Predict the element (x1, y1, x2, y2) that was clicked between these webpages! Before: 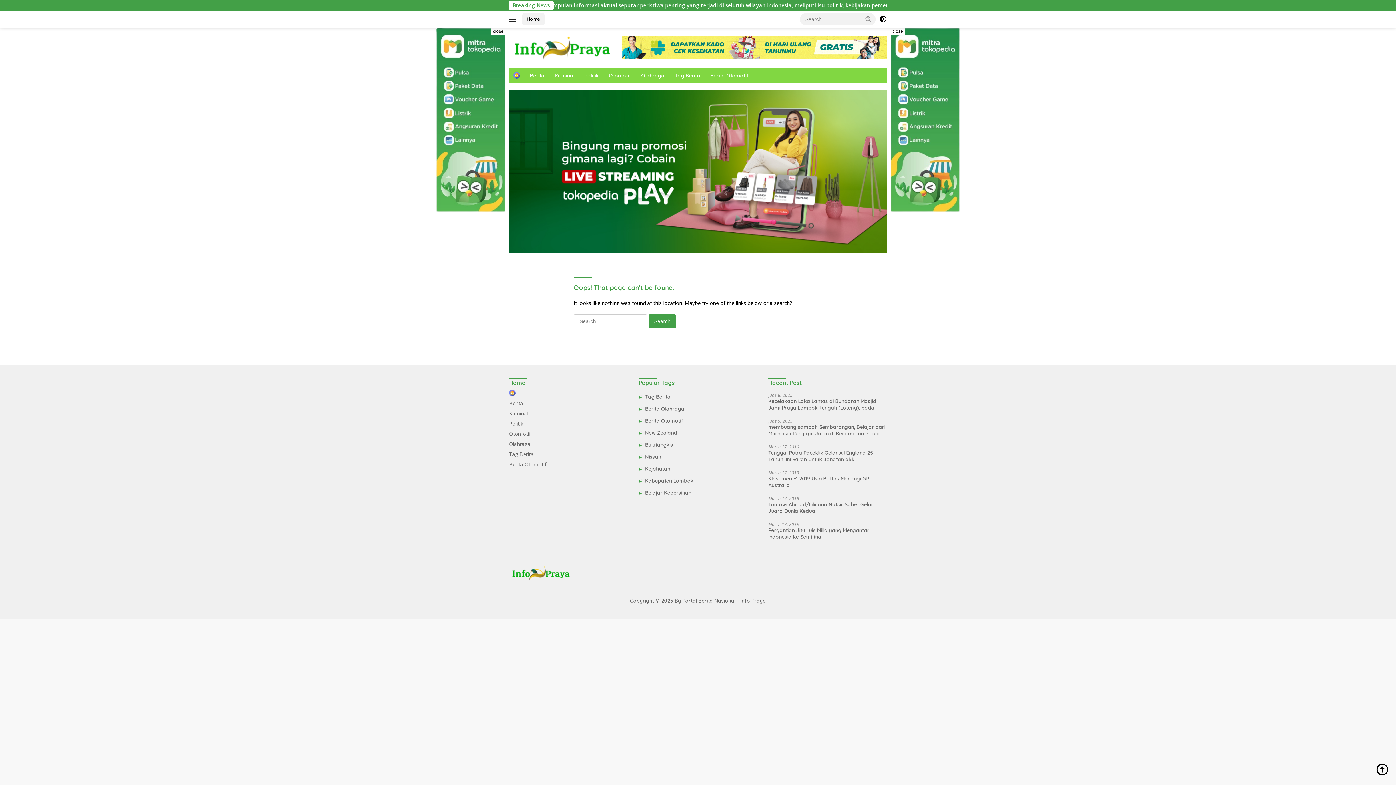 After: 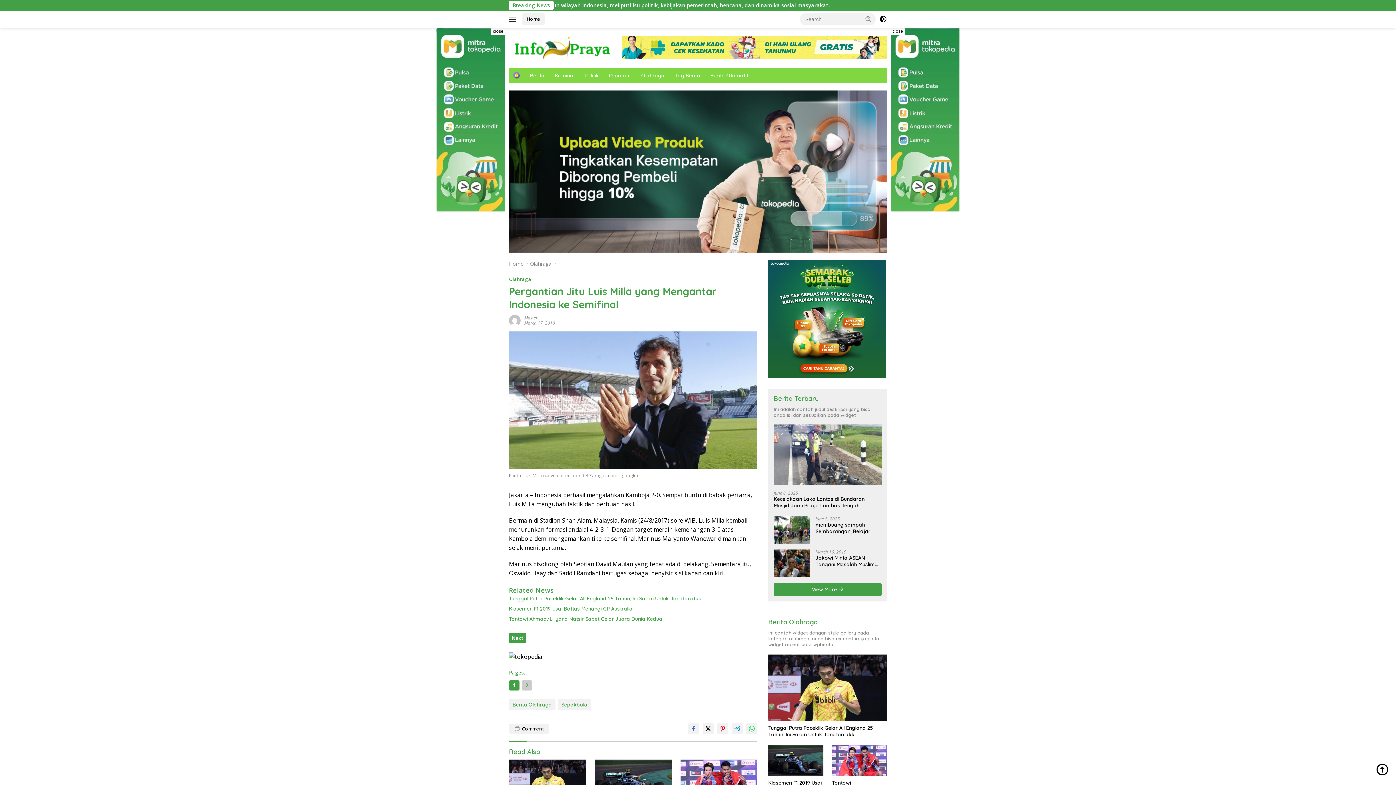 Action: label: Pergantian Jitu Luis Milla yang Mengantar Indonesia ke Semifinal bbox: (768, 527, 887, 540)